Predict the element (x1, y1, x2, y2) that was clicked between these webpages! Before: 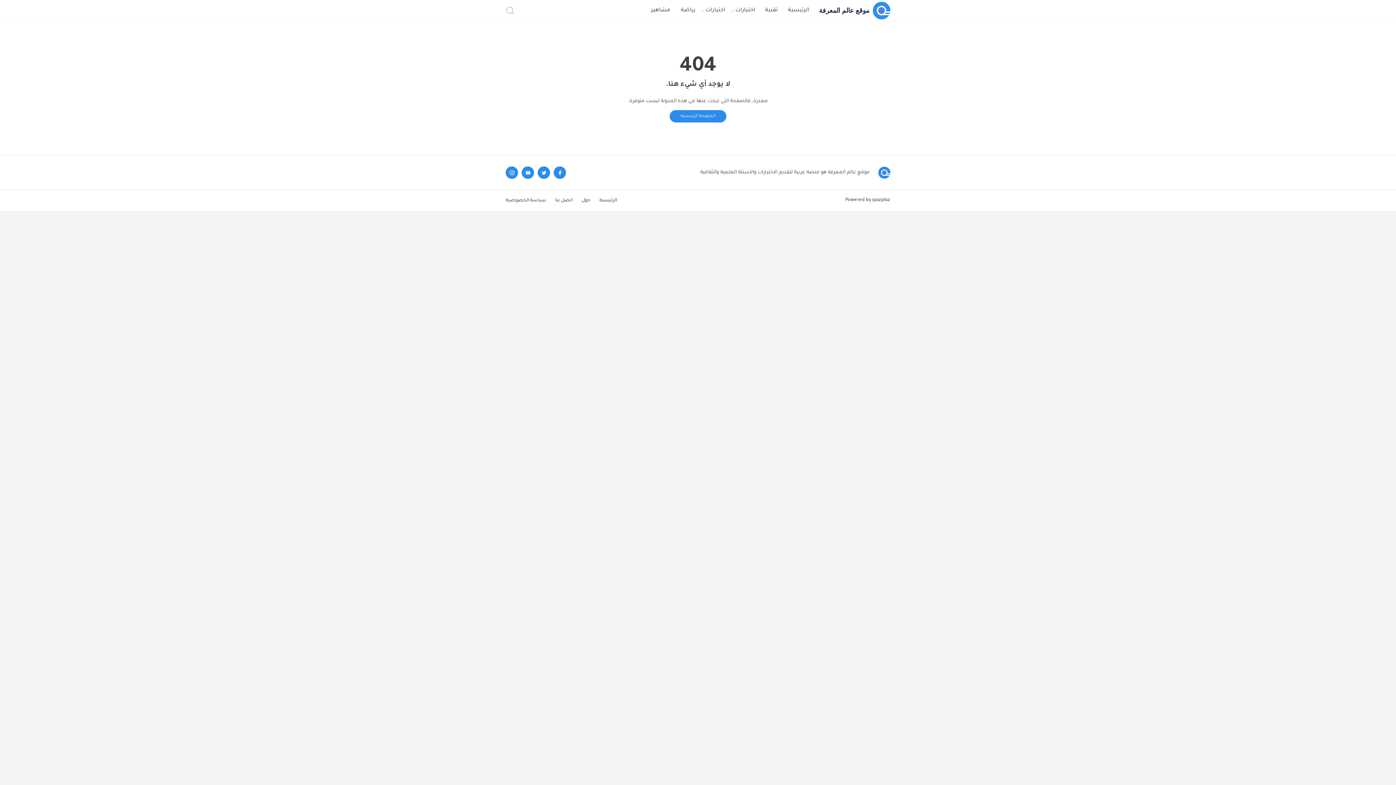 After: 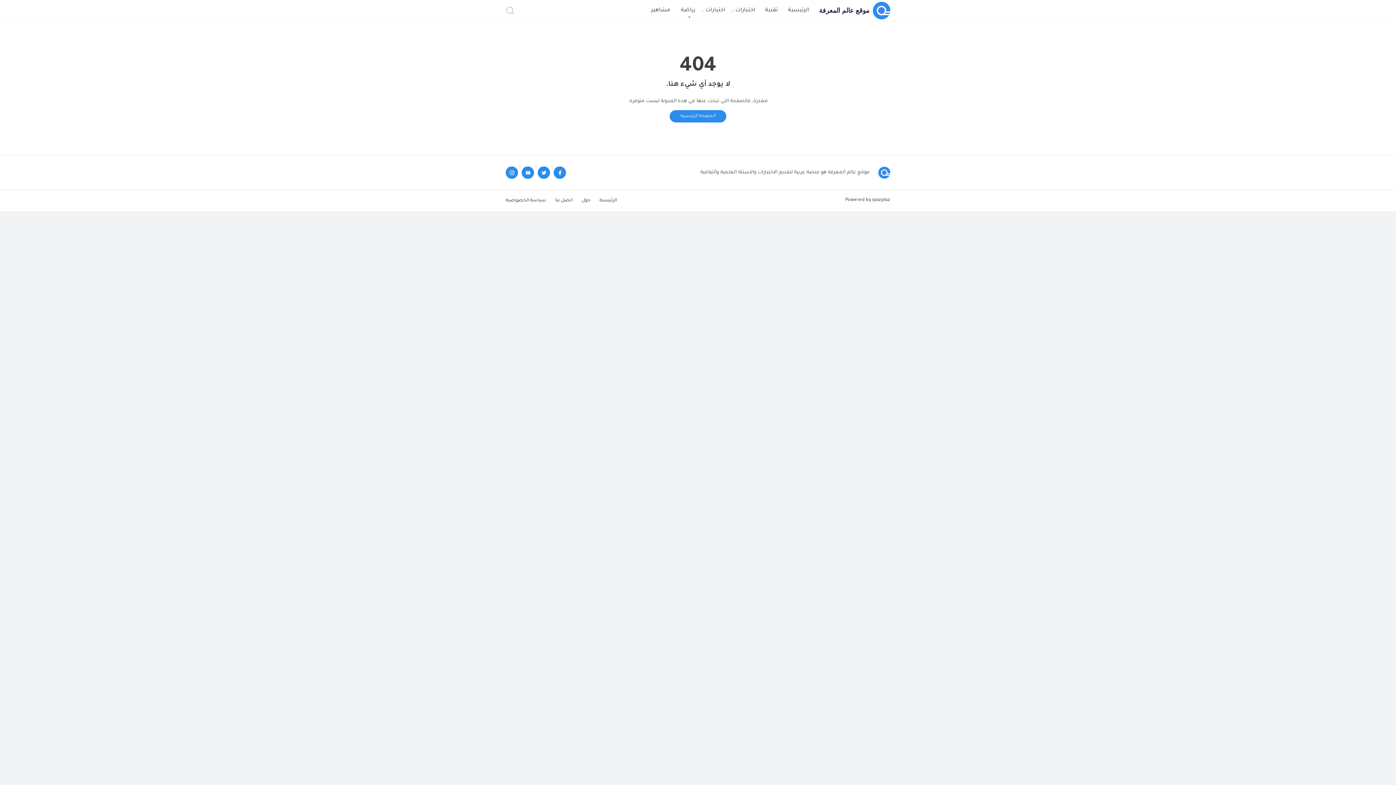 Action: bbox: (675, 0, 700, 21) label: رياضة